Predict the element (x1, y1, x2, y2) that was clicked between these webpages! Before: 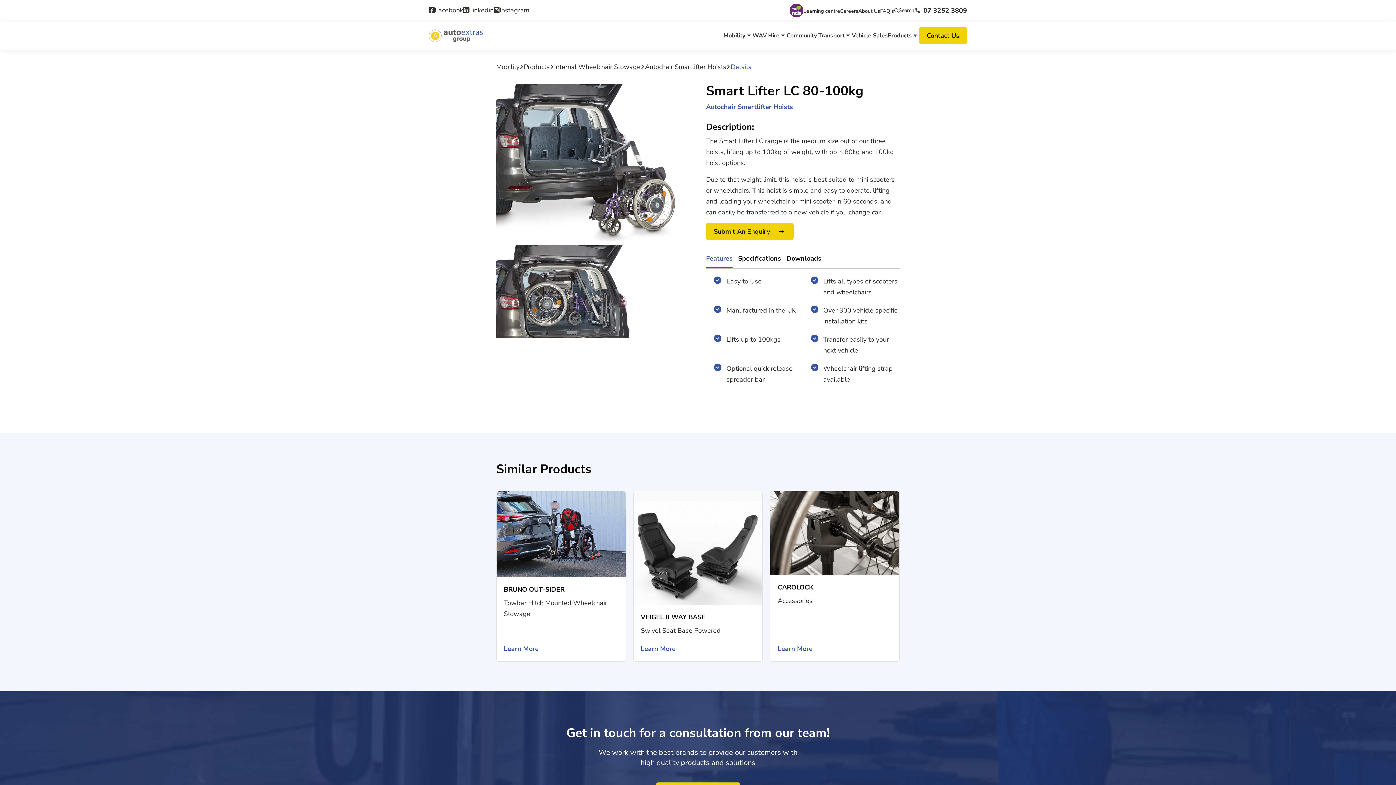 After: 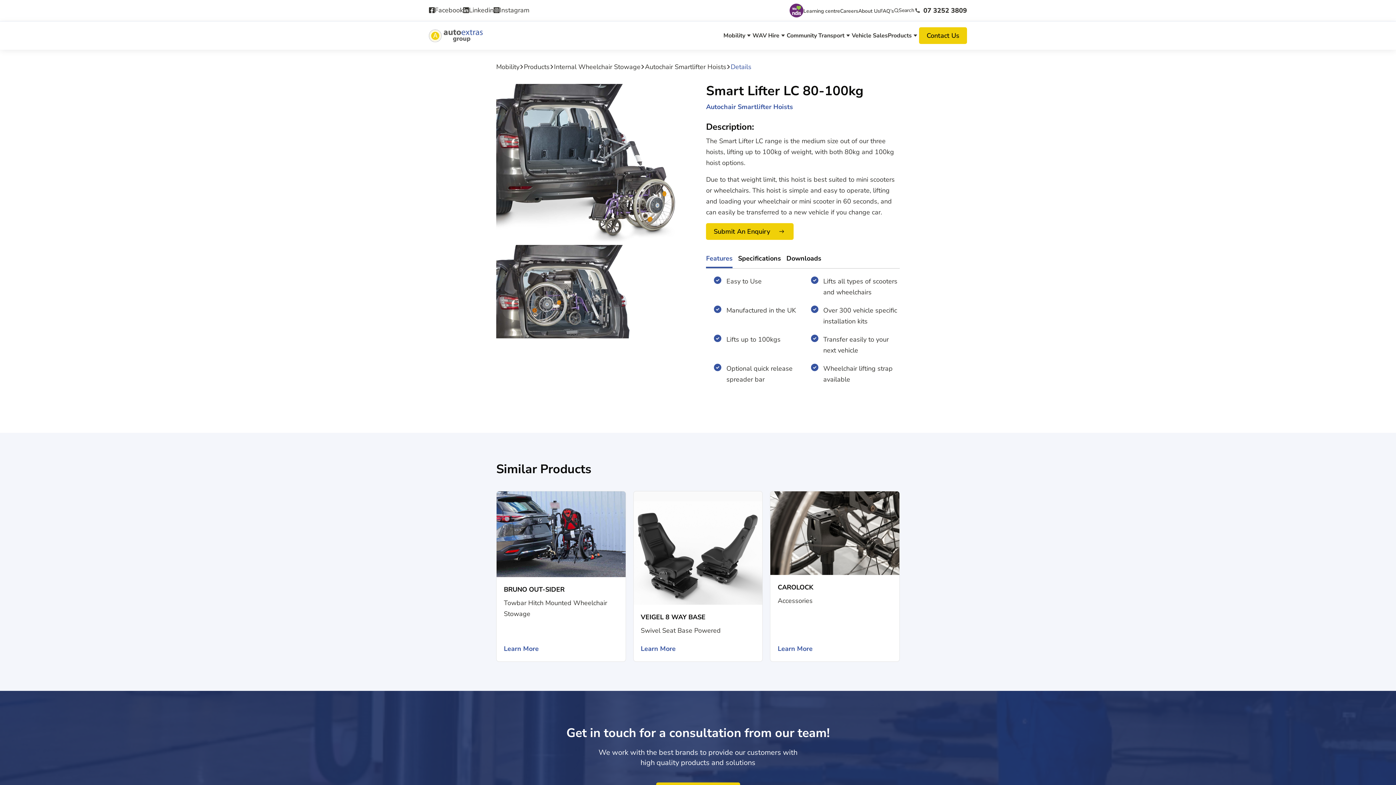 Action: label: Linkedin bbox: (463, 4, 493, 15)